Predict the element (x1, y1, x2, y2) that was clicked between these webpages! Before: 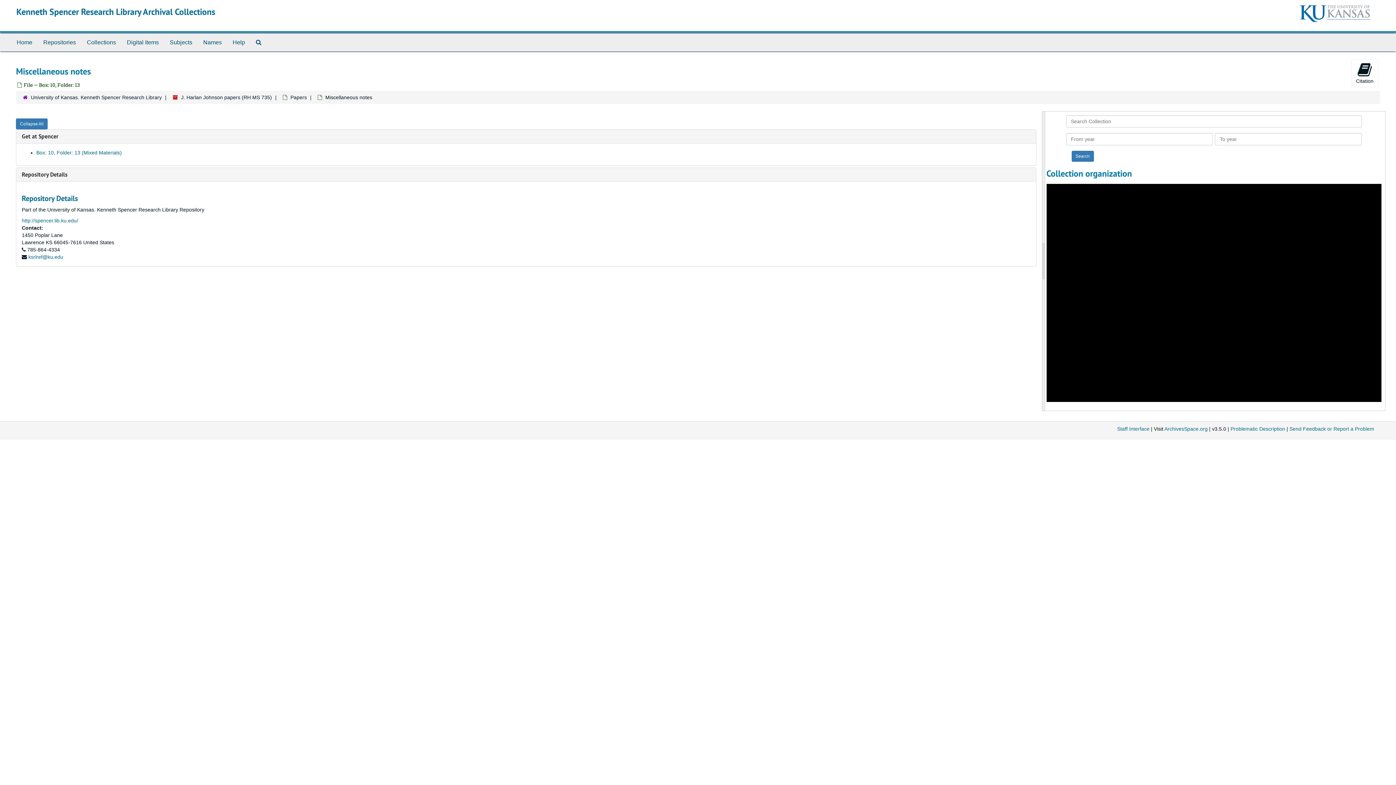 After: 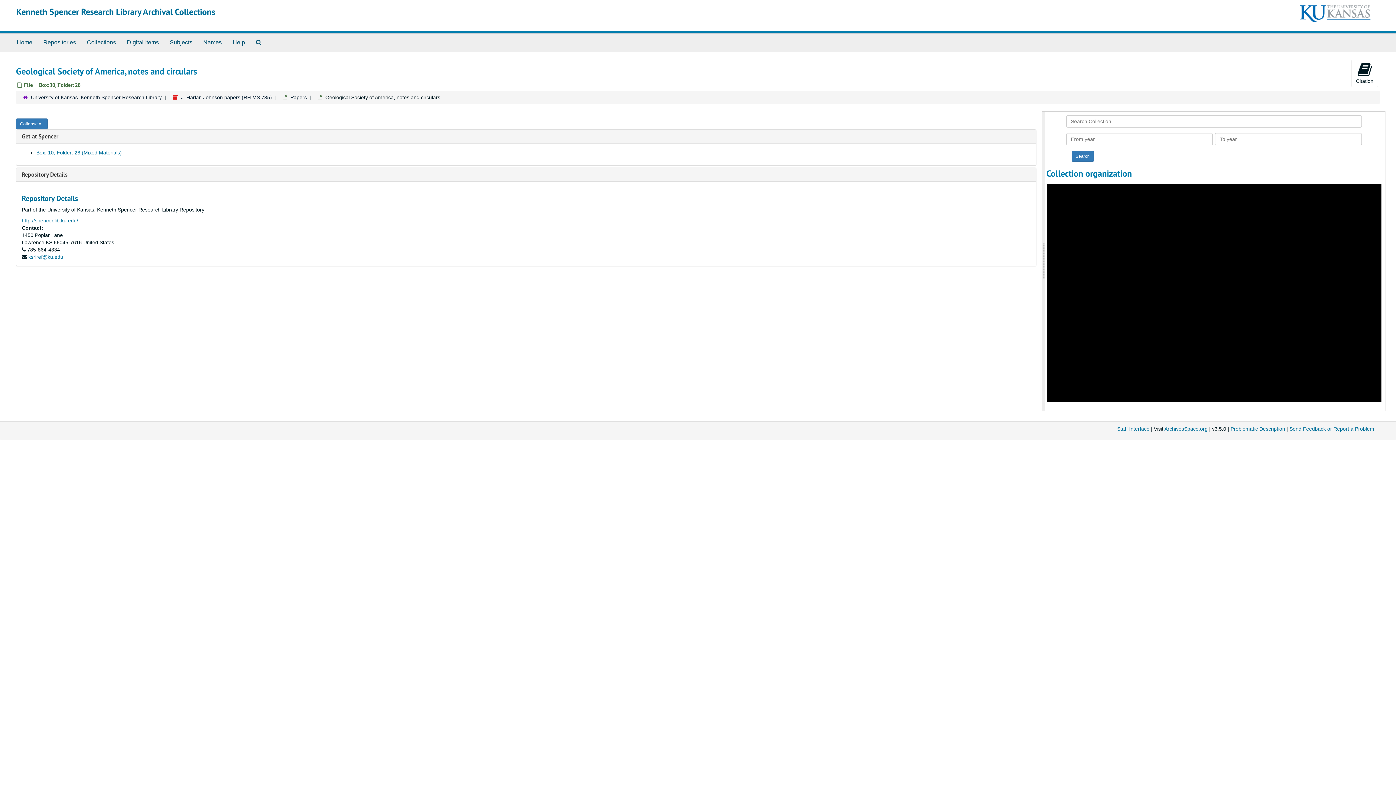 Action: label: Geological Society of America, notes and circulars bbox: (1066, 362, 1180, 368)